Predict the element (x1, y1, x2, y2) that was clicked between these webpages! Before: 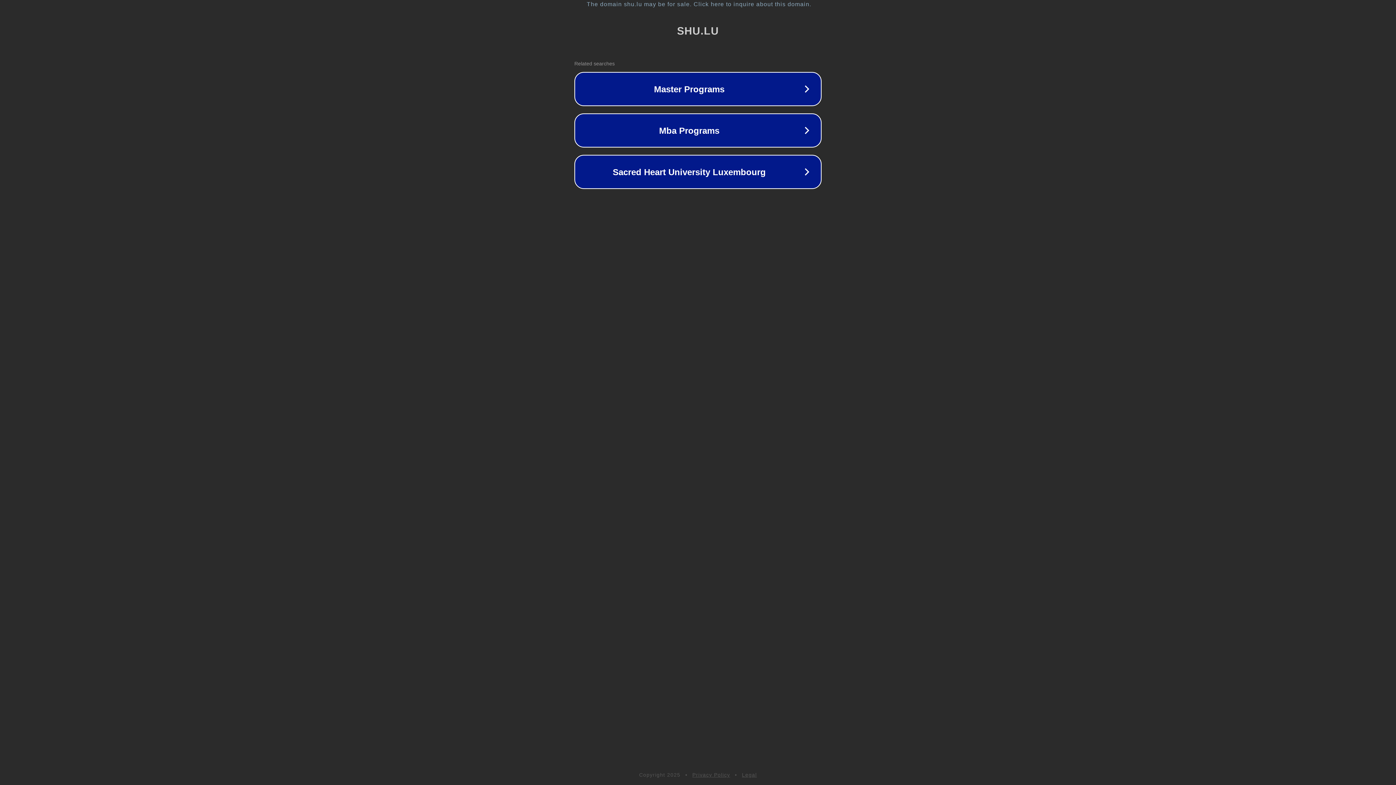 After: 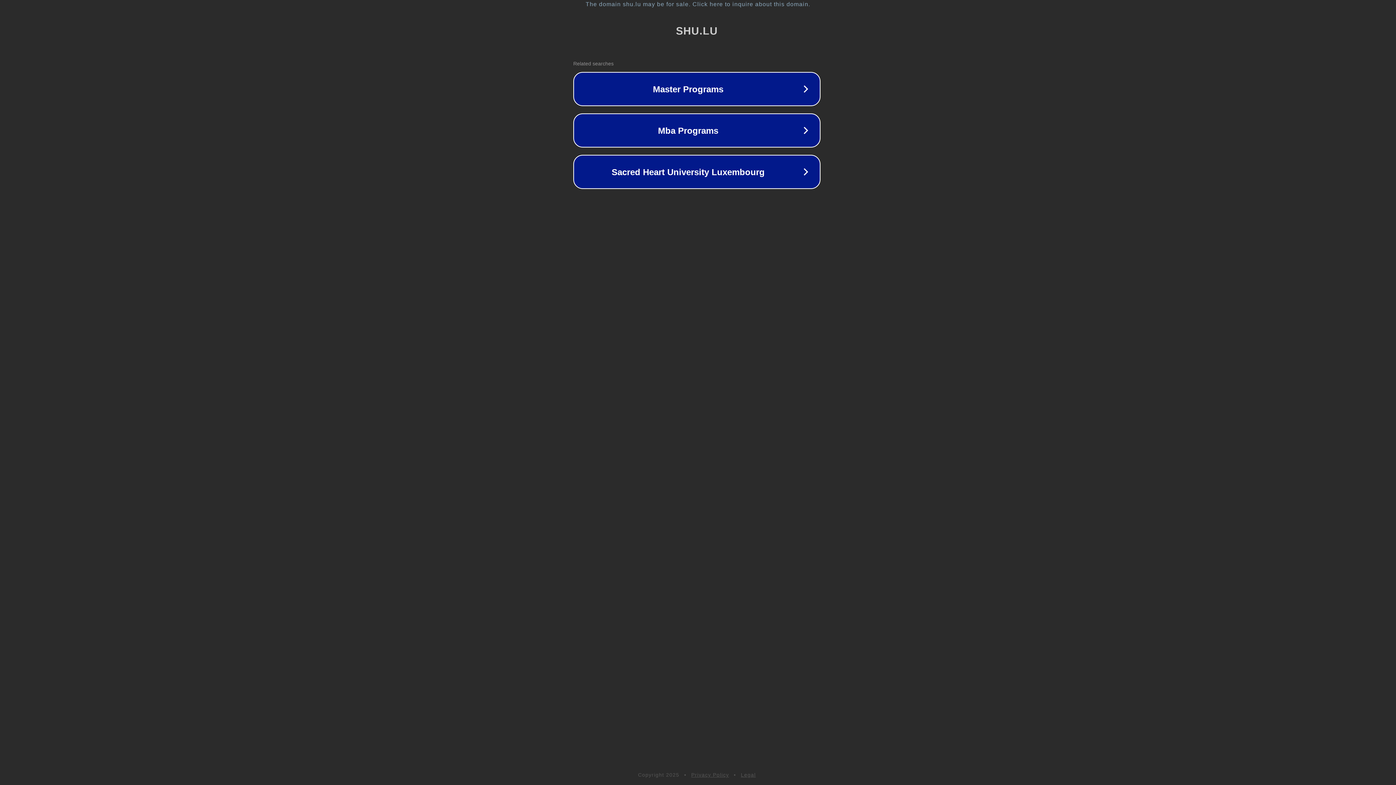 Action: label: The domain shu.lu may be for sale. Click here to inquire about this domain. bbox: (1, 1, 1397, 7)